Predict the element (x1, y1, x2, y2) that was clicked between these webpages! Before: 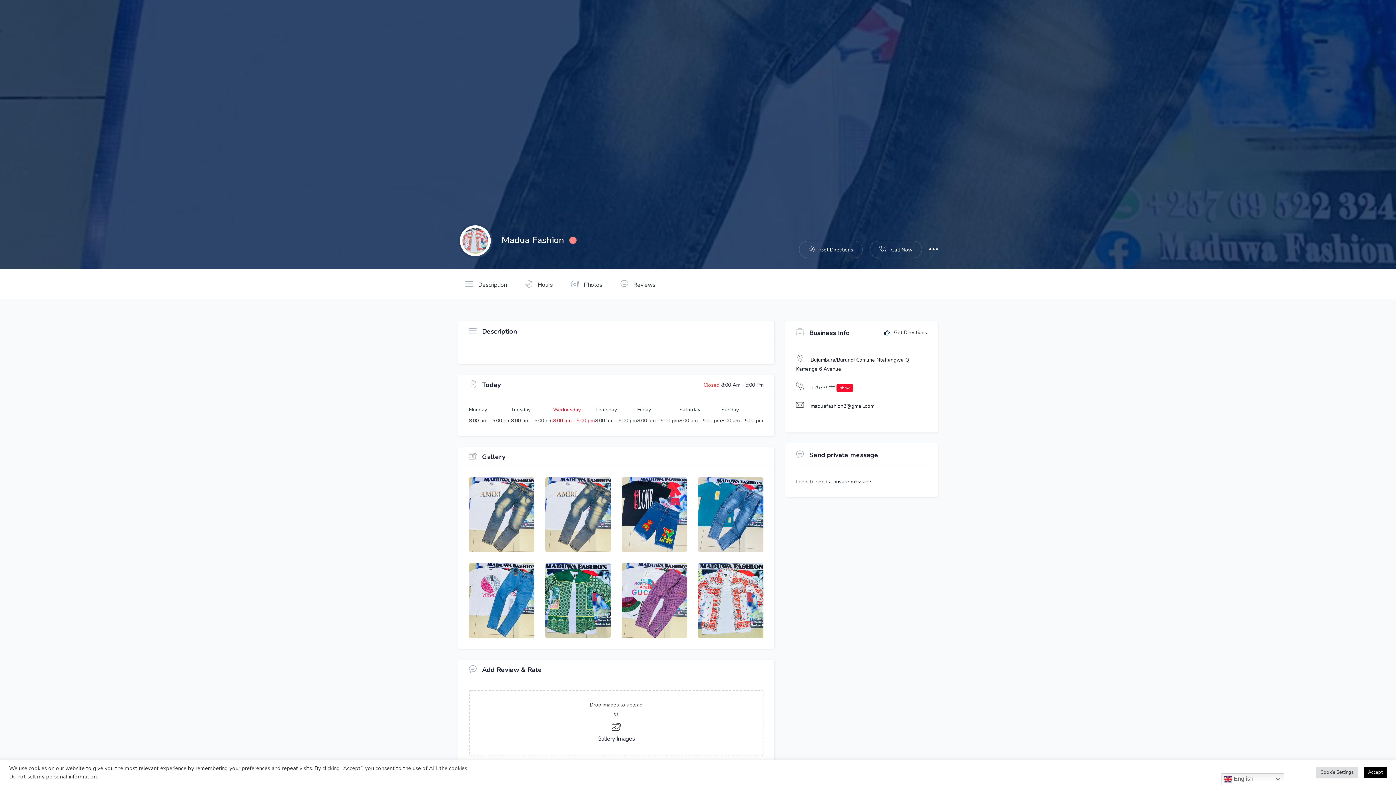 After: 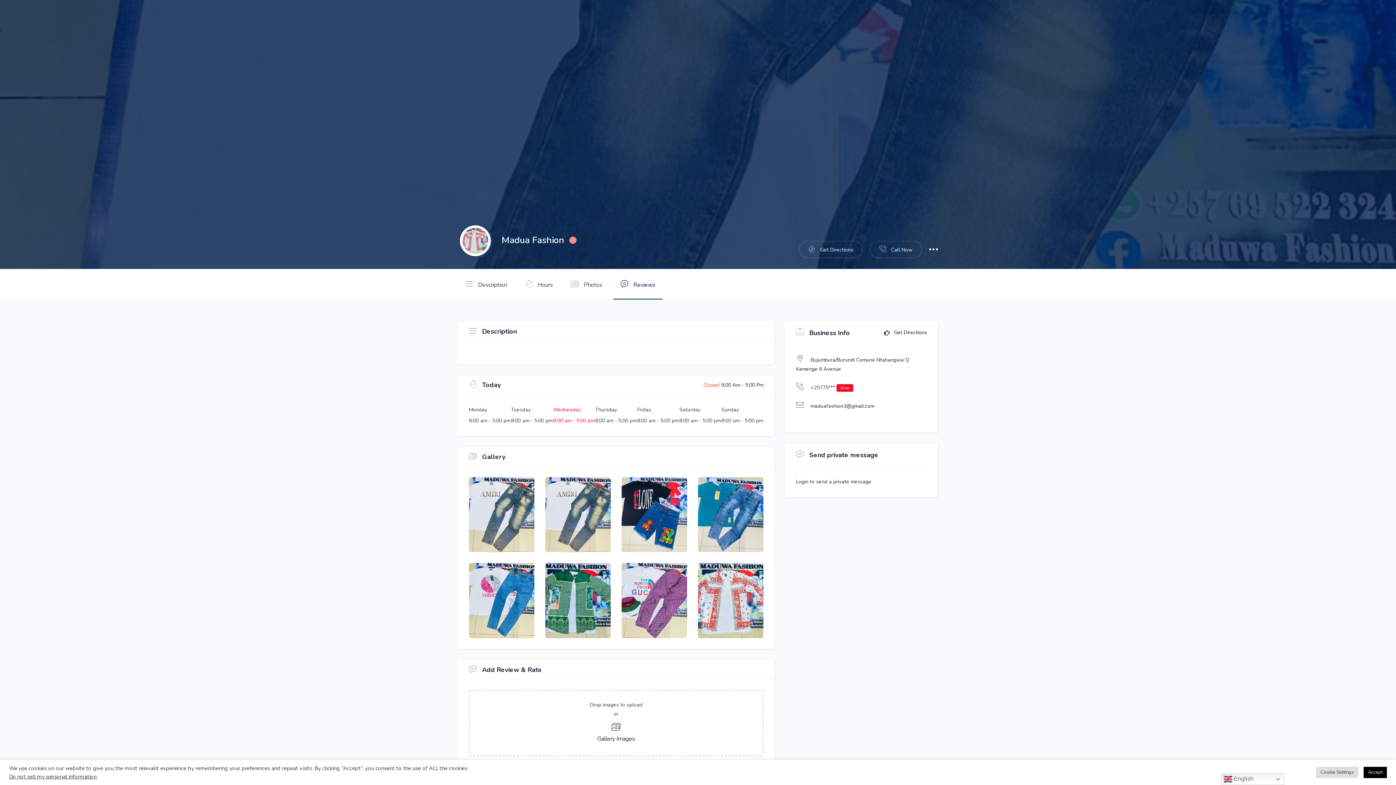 Action: bbox: (620, 269, 655, 299) label:  Reviews